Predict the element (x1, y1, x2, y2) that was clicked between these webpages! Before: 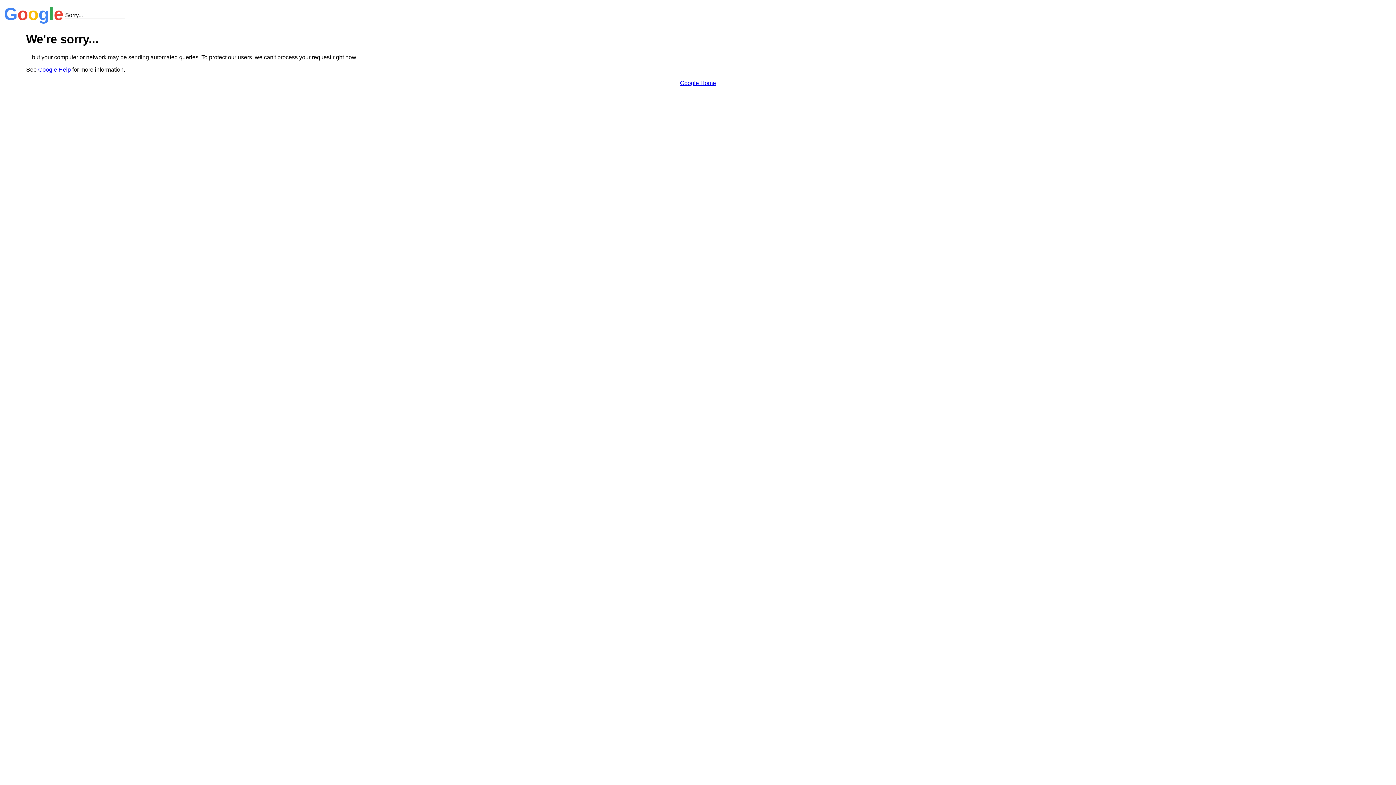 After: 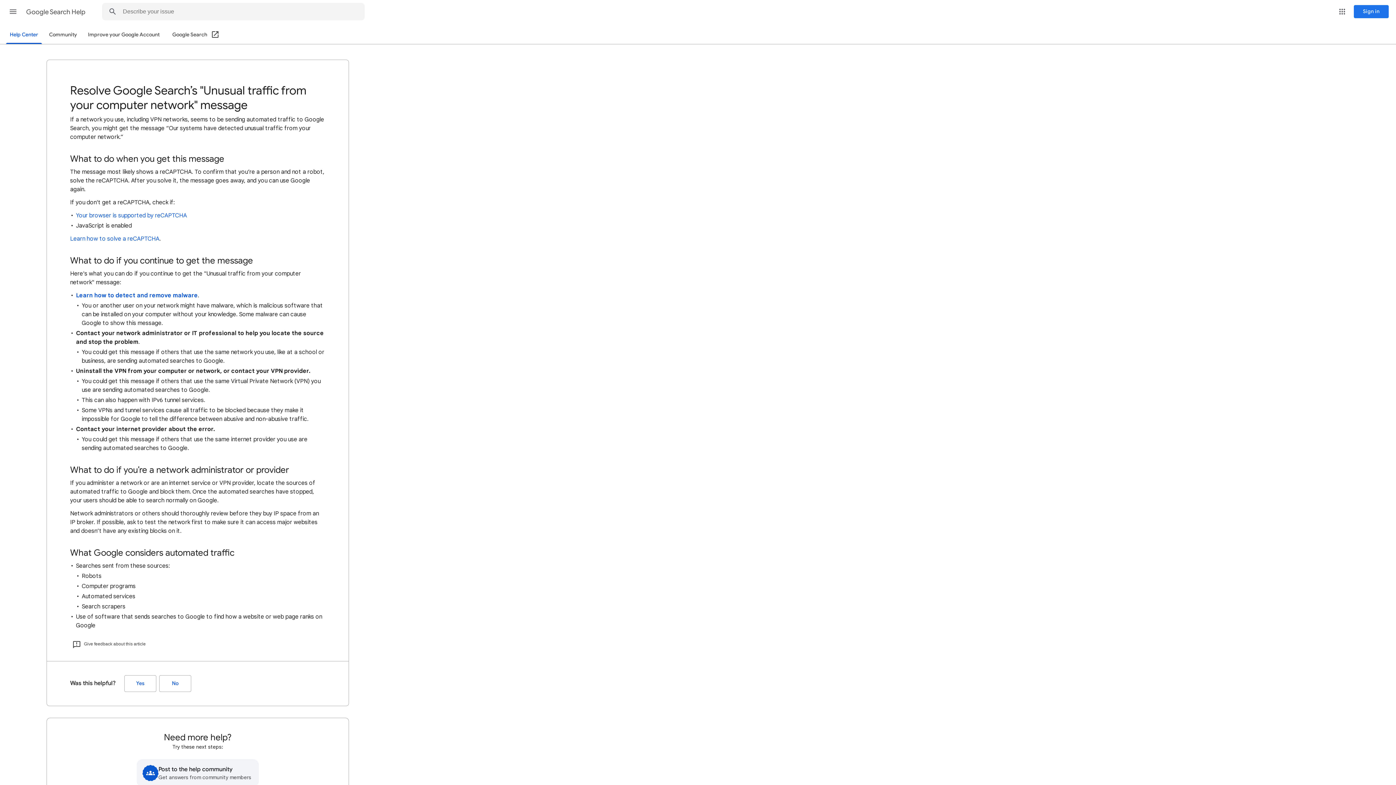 Action: bbox: (38, 66, 70, 72) label: Google Help